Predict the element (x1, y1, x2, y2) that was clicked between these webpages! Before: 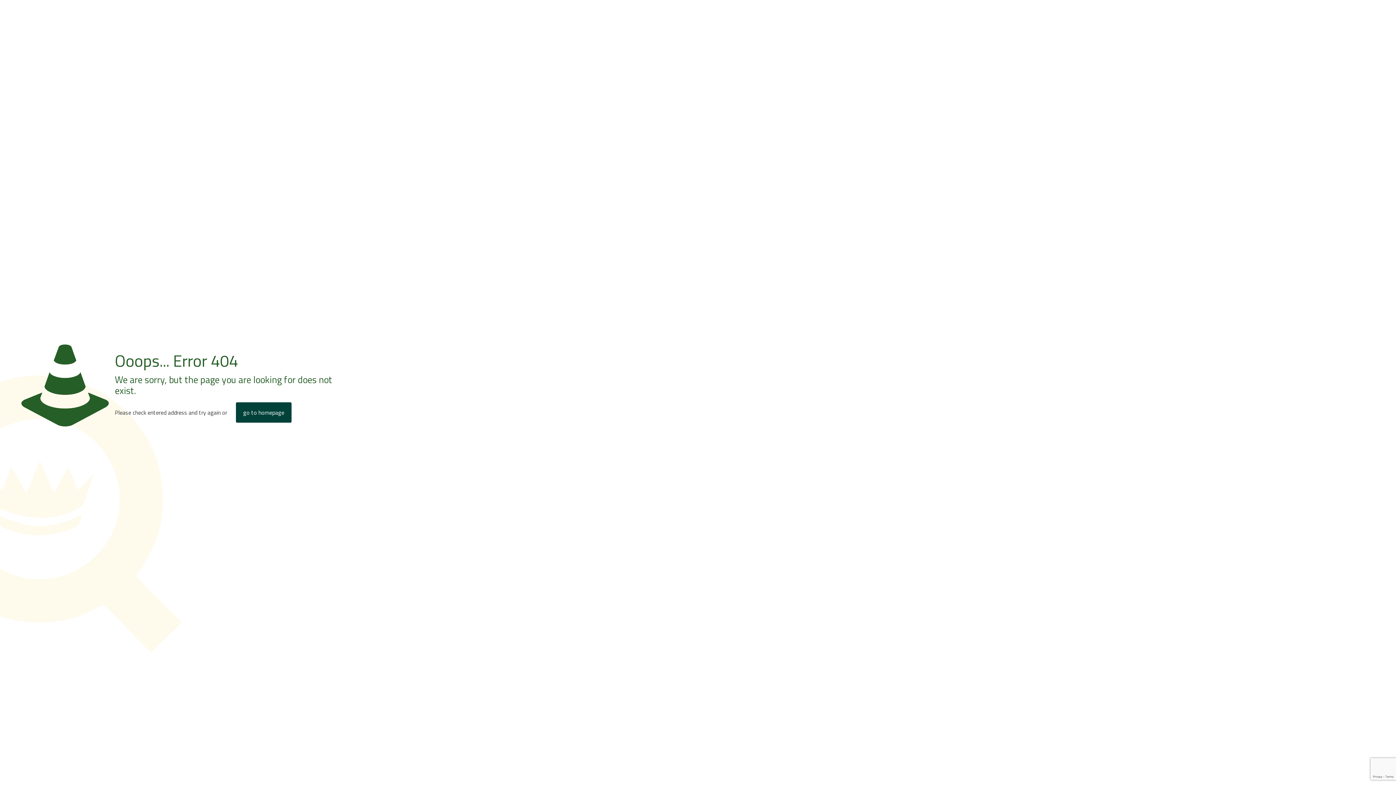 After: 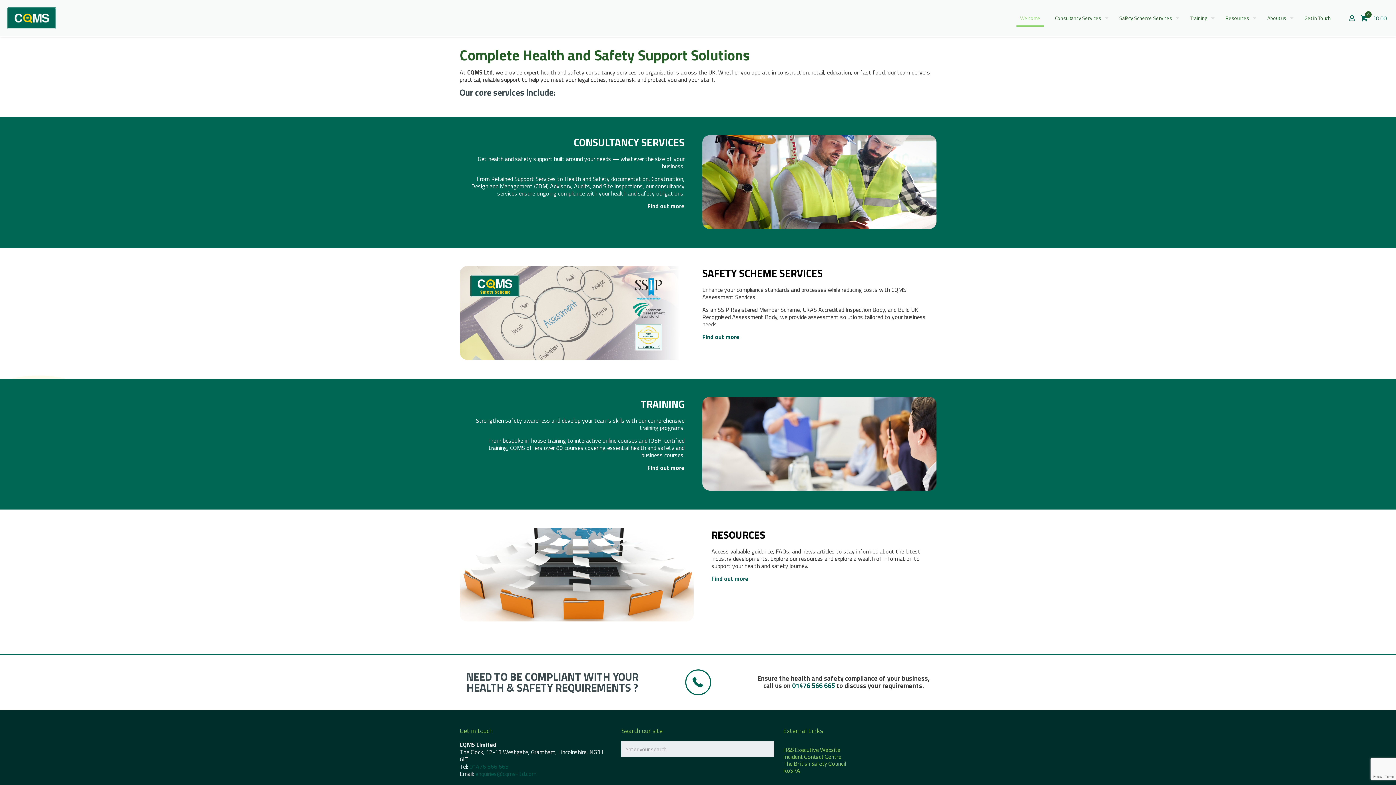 Action: bbox: (235, 402, 291, 422) label: go to homepage